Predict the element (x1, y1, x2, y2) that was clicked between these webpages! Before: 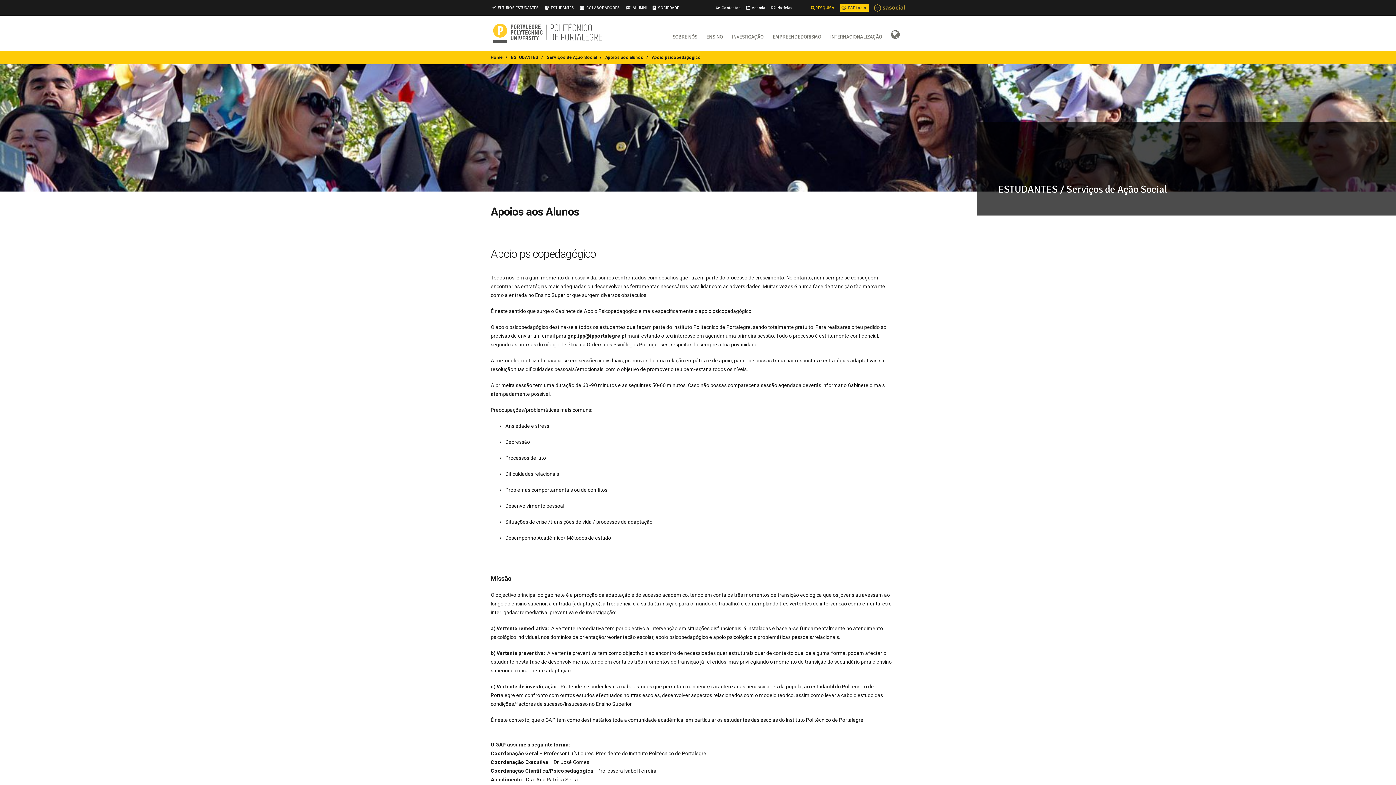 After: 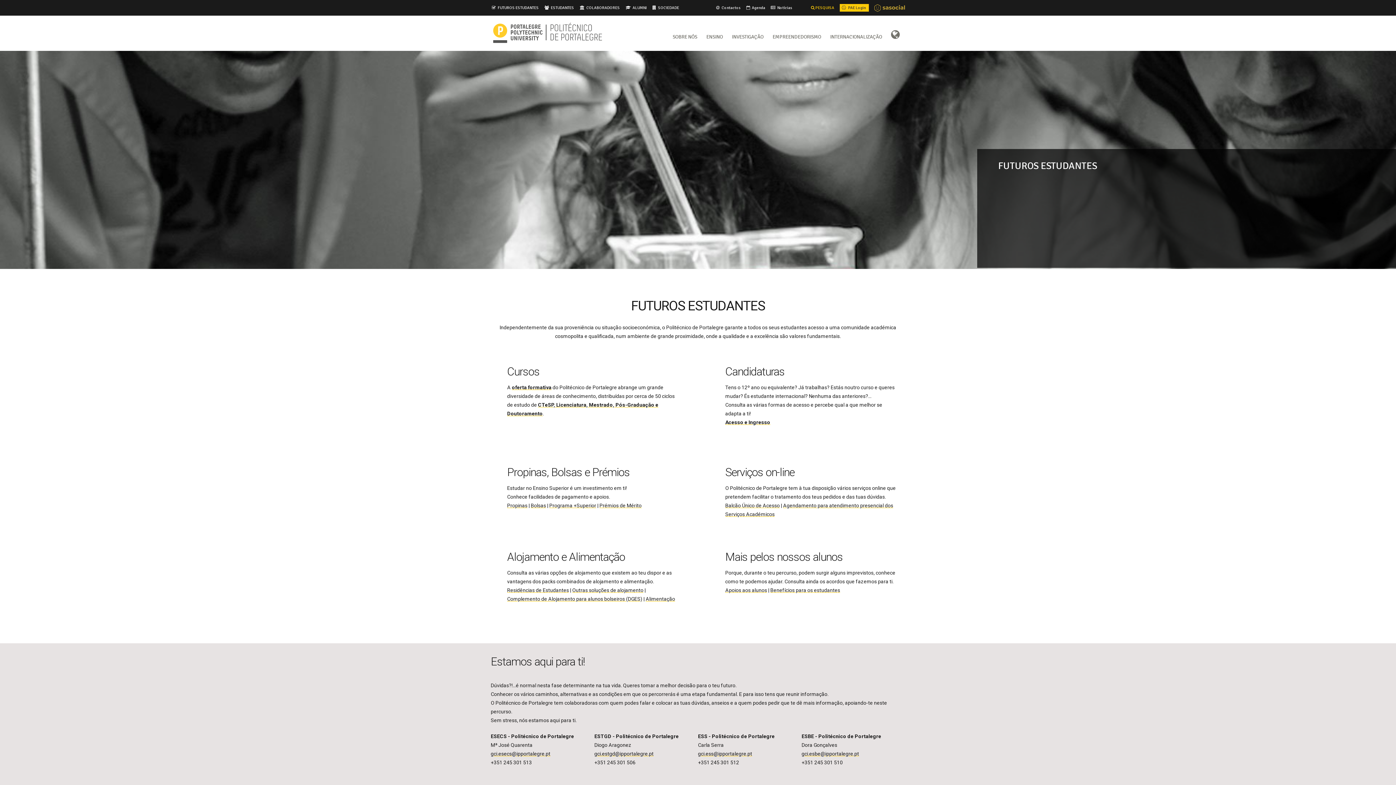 Action: label: FUTUROS ESTUDANTES bbox: (497, 5, 538, 10)